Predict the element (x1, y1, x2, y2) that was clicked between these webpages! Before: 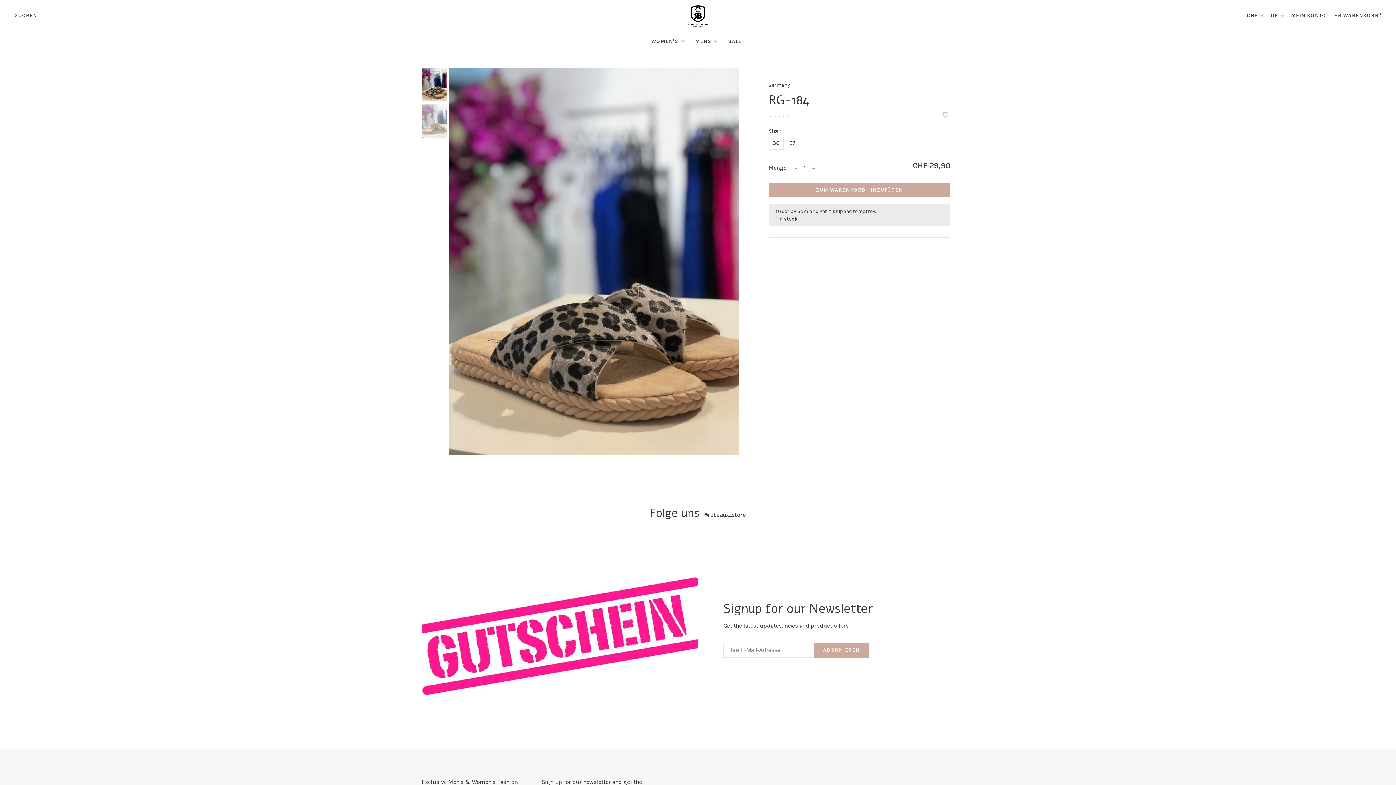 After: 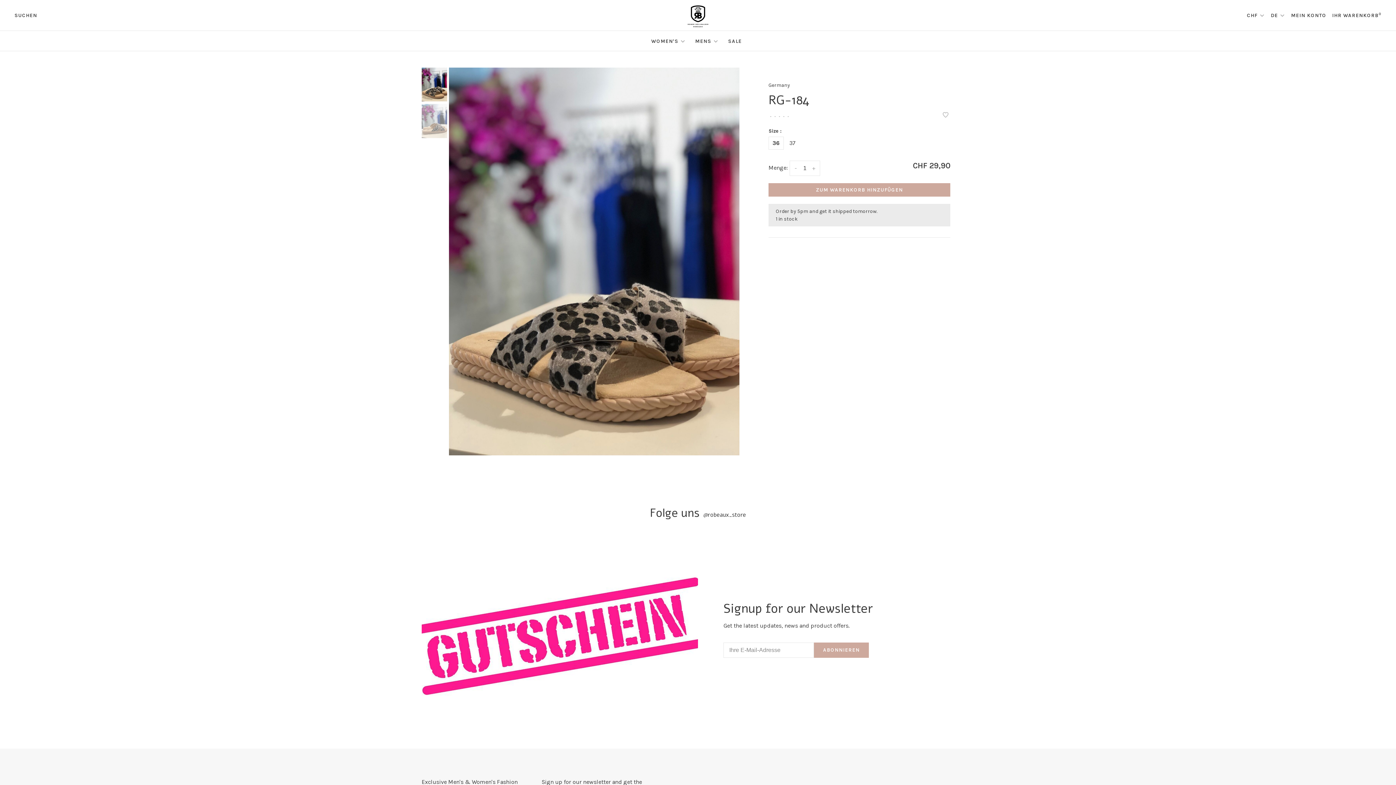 Action: bbox: (421, 67, 447, 101)